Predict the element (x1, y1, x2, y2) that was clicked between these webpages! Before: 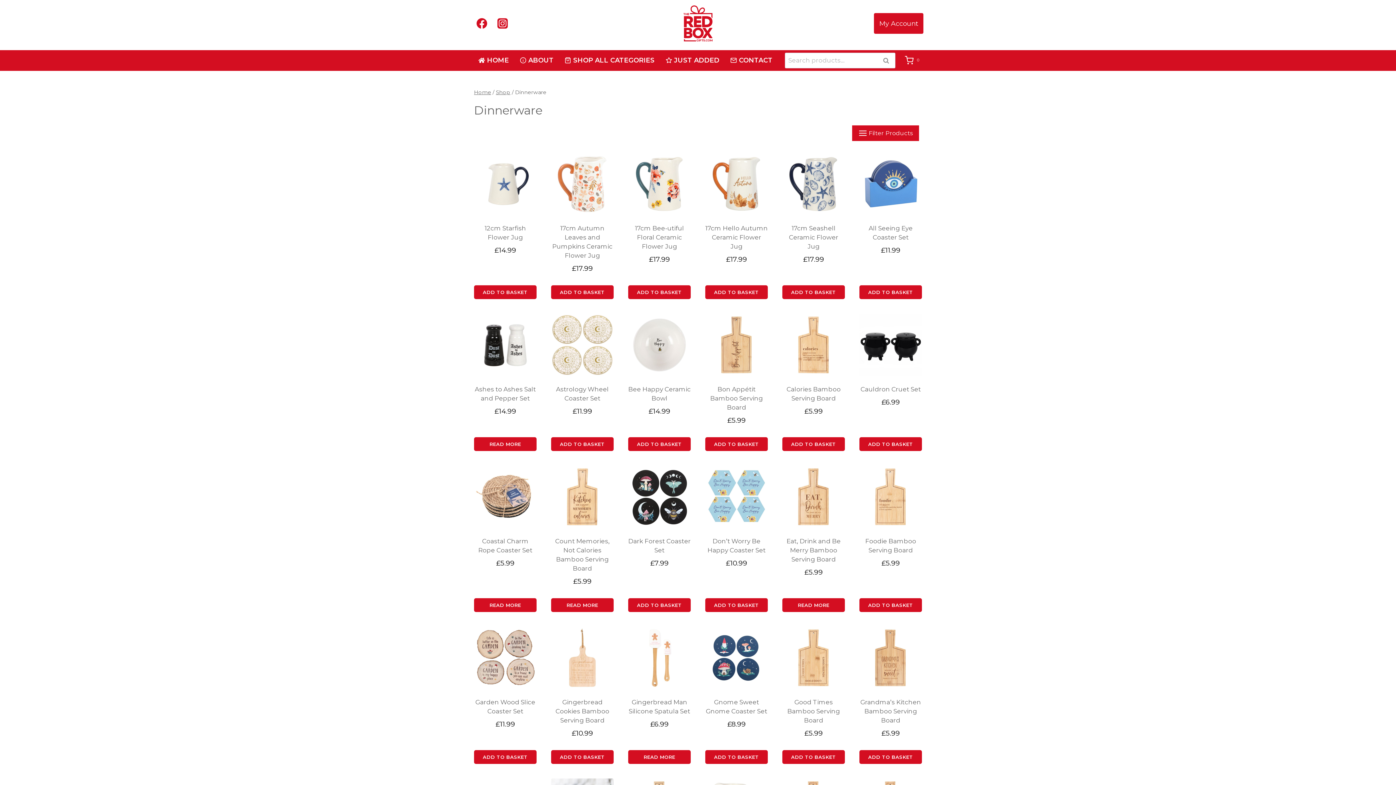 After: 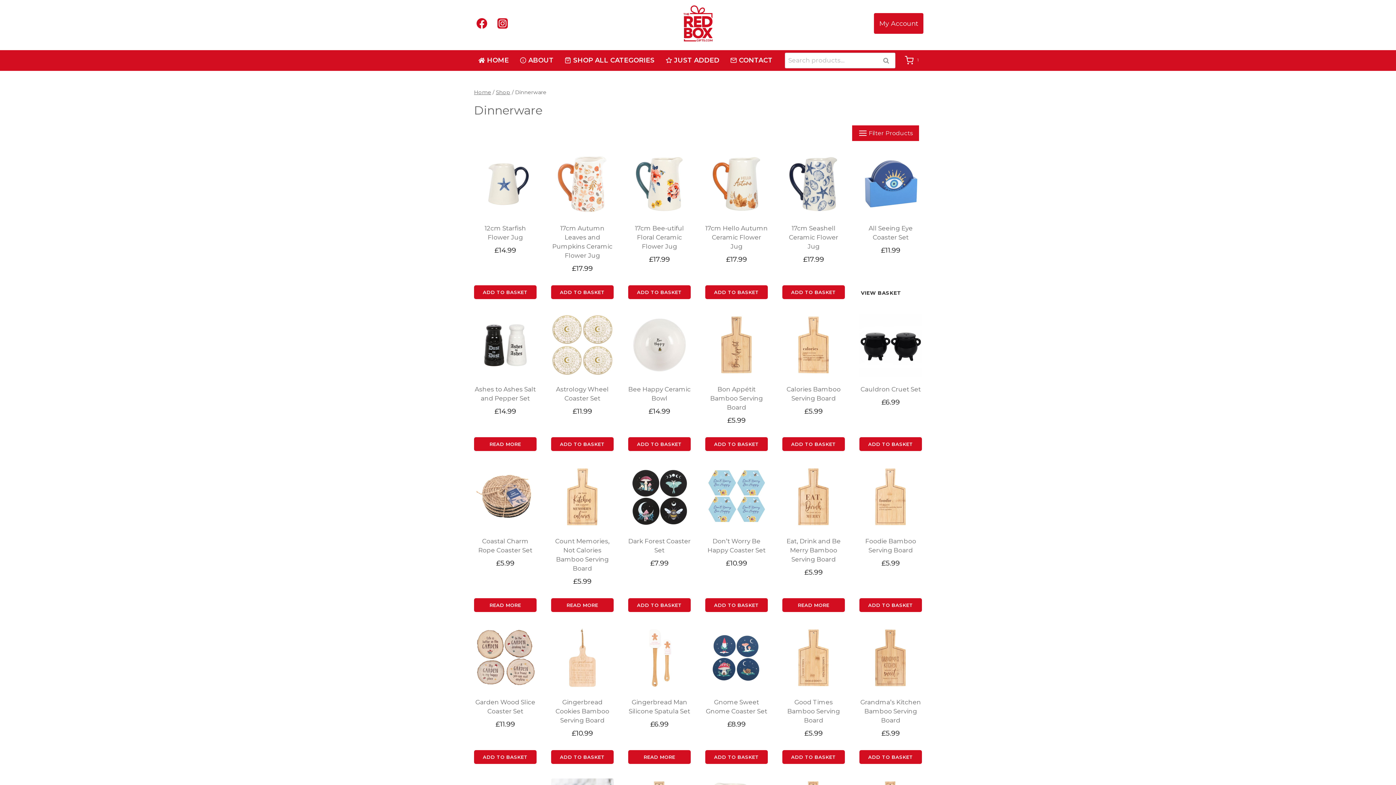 Action: bbox: (859, 285, 922, 299) label: Add to basket: “All Seeing Eye Coaster Set”